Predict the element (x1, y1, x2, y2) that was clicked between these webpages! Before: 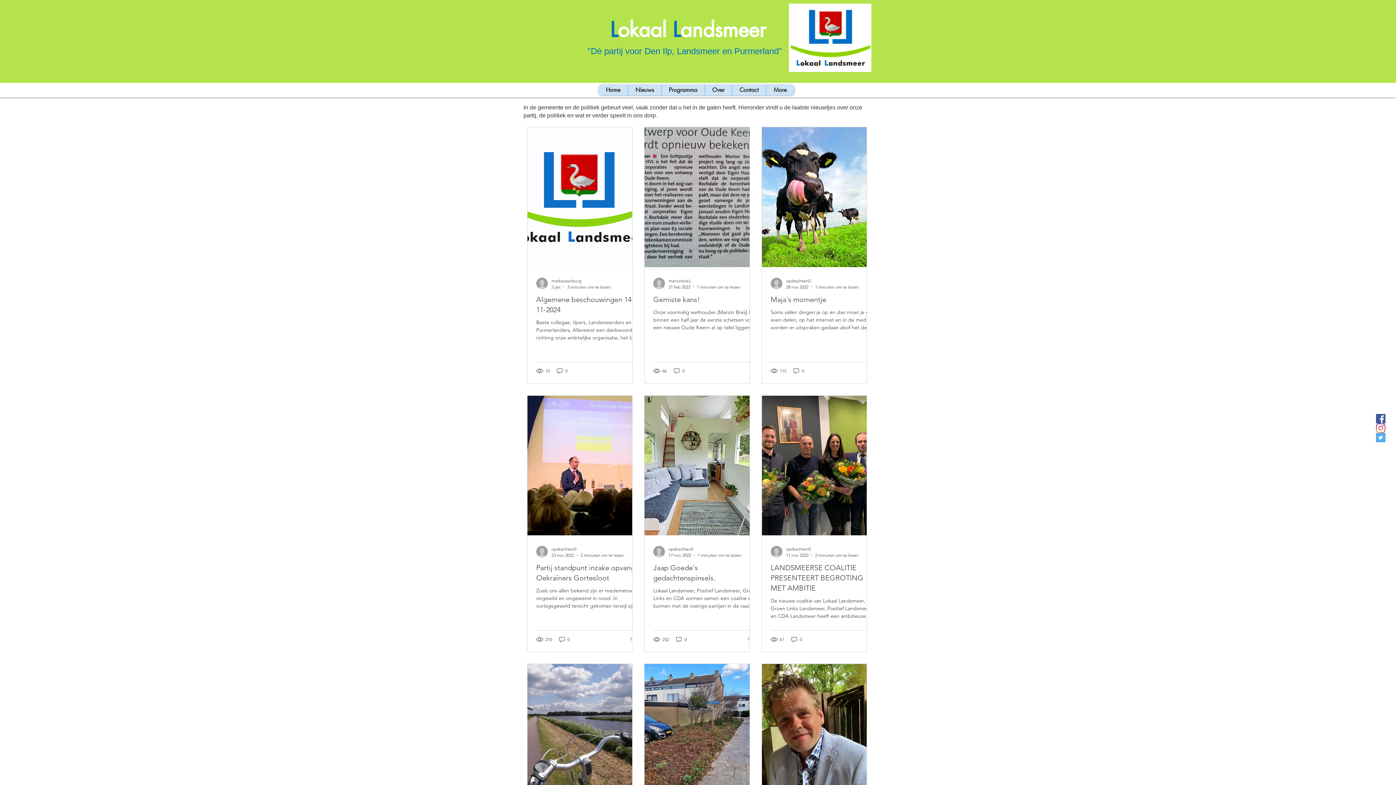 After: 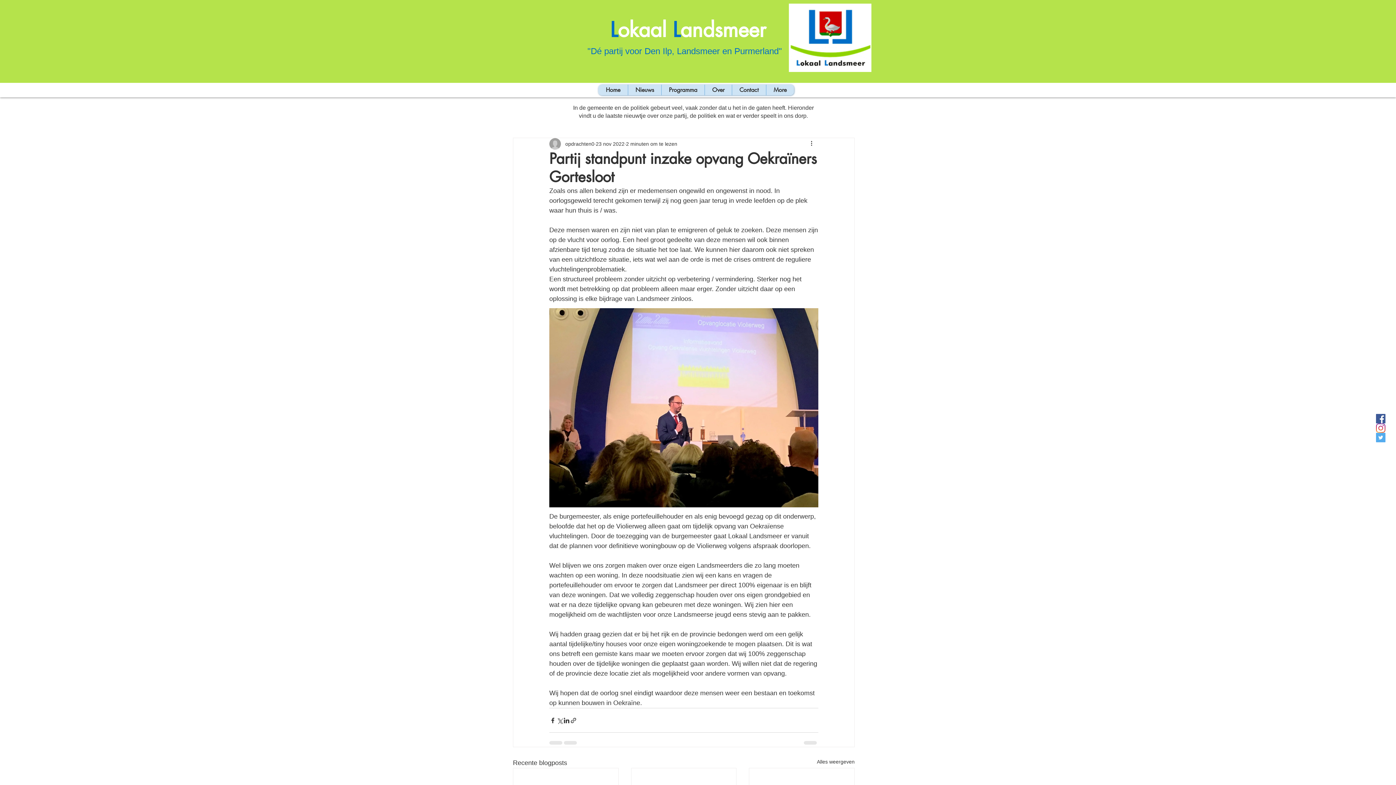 Action: label: Partij standpunt inzake opvang Oekraïners Gortesloot bbox: (536, 563, 641, 583)